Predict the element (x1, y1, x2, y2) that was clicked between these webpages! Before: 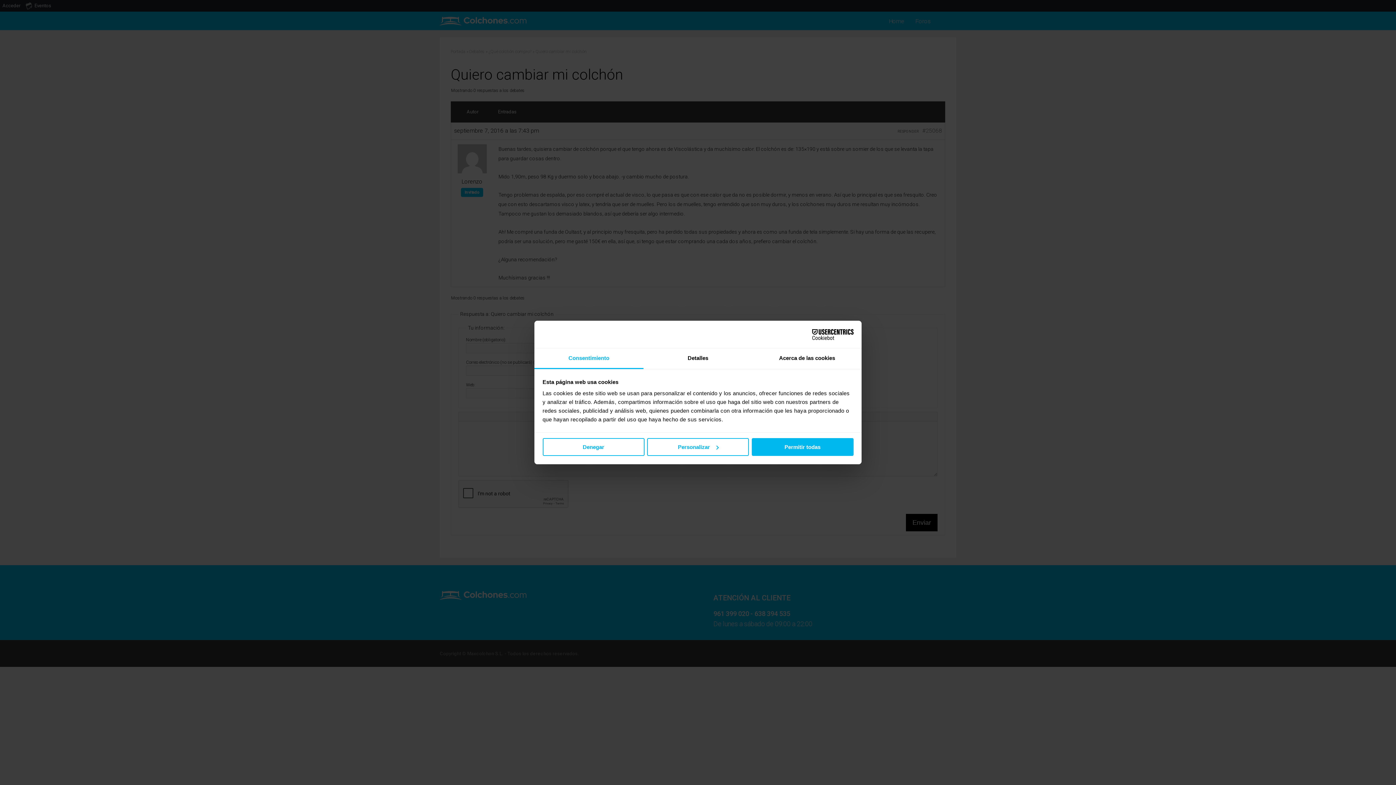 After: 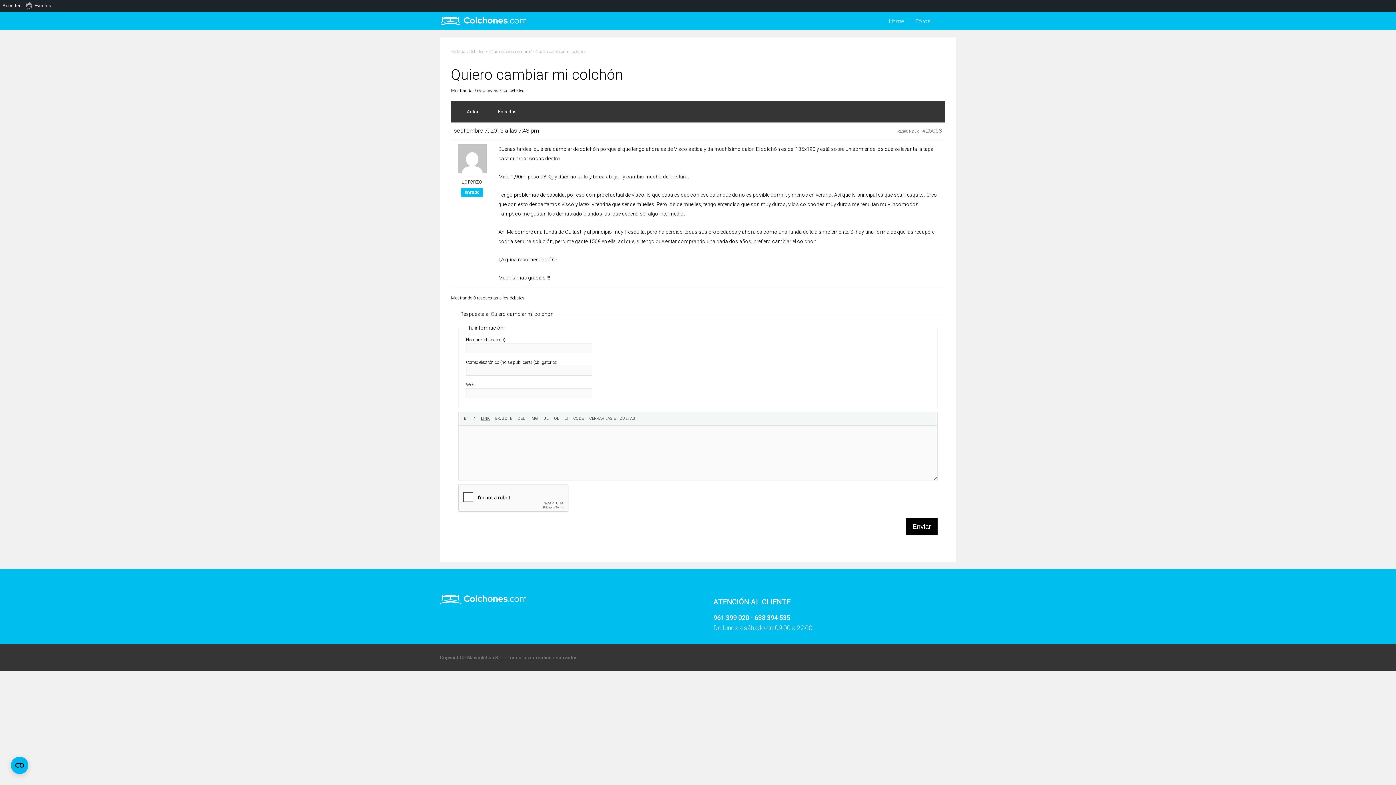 Action: label: Denegar bbox: (542, 438, 644, 456)